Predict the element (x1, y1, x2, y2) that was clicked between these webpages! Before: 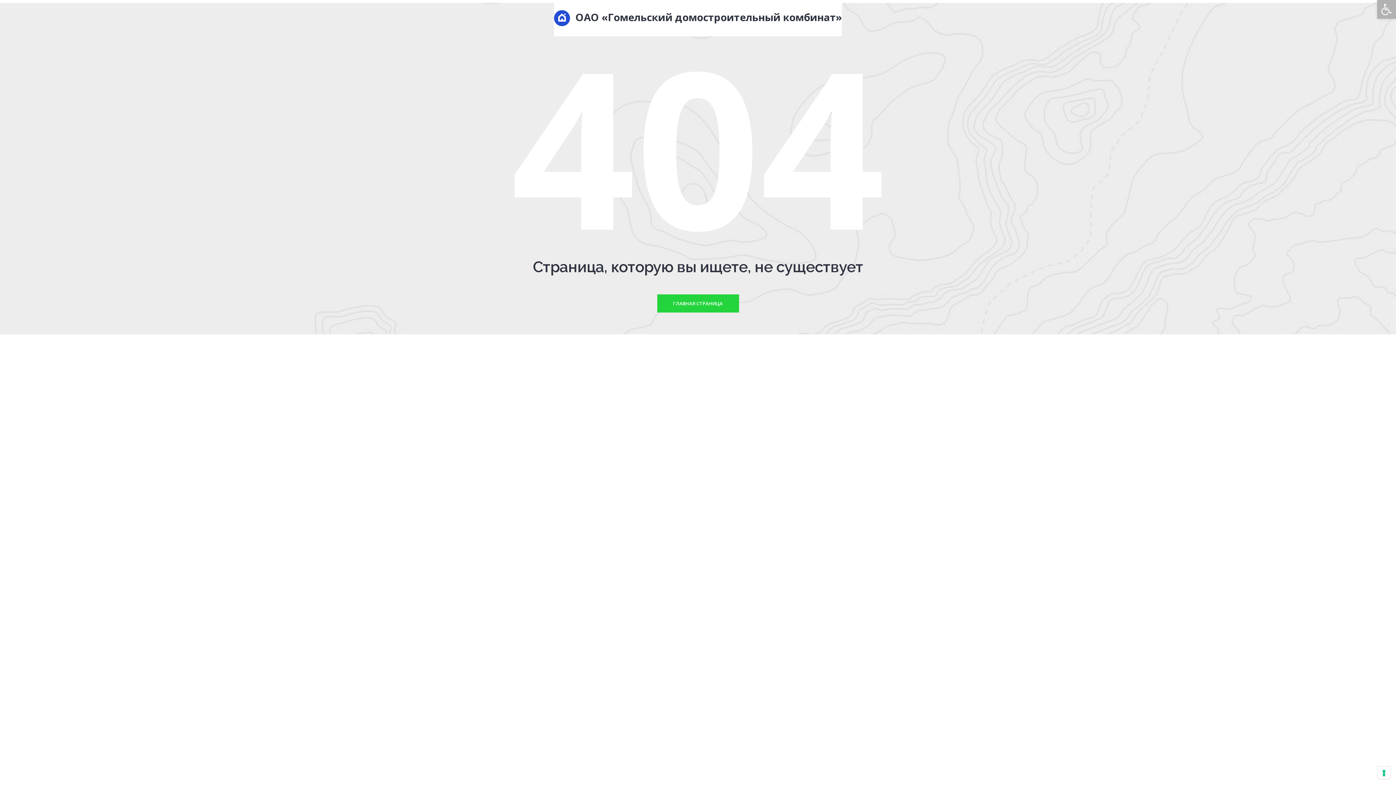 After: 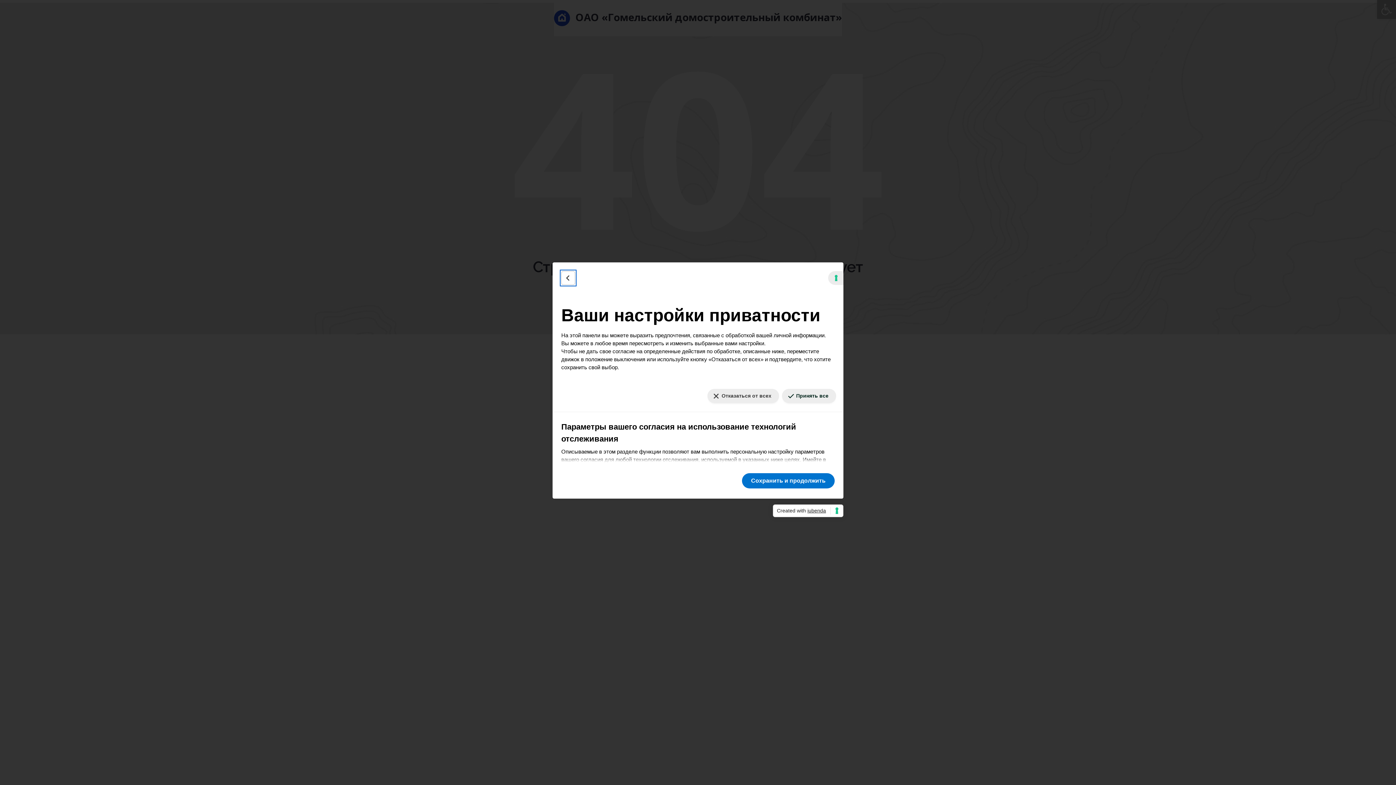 Action: bbox: (1378, 767, 1390, 779) label: Параметры вашего согласия на использование технологий отслеживания